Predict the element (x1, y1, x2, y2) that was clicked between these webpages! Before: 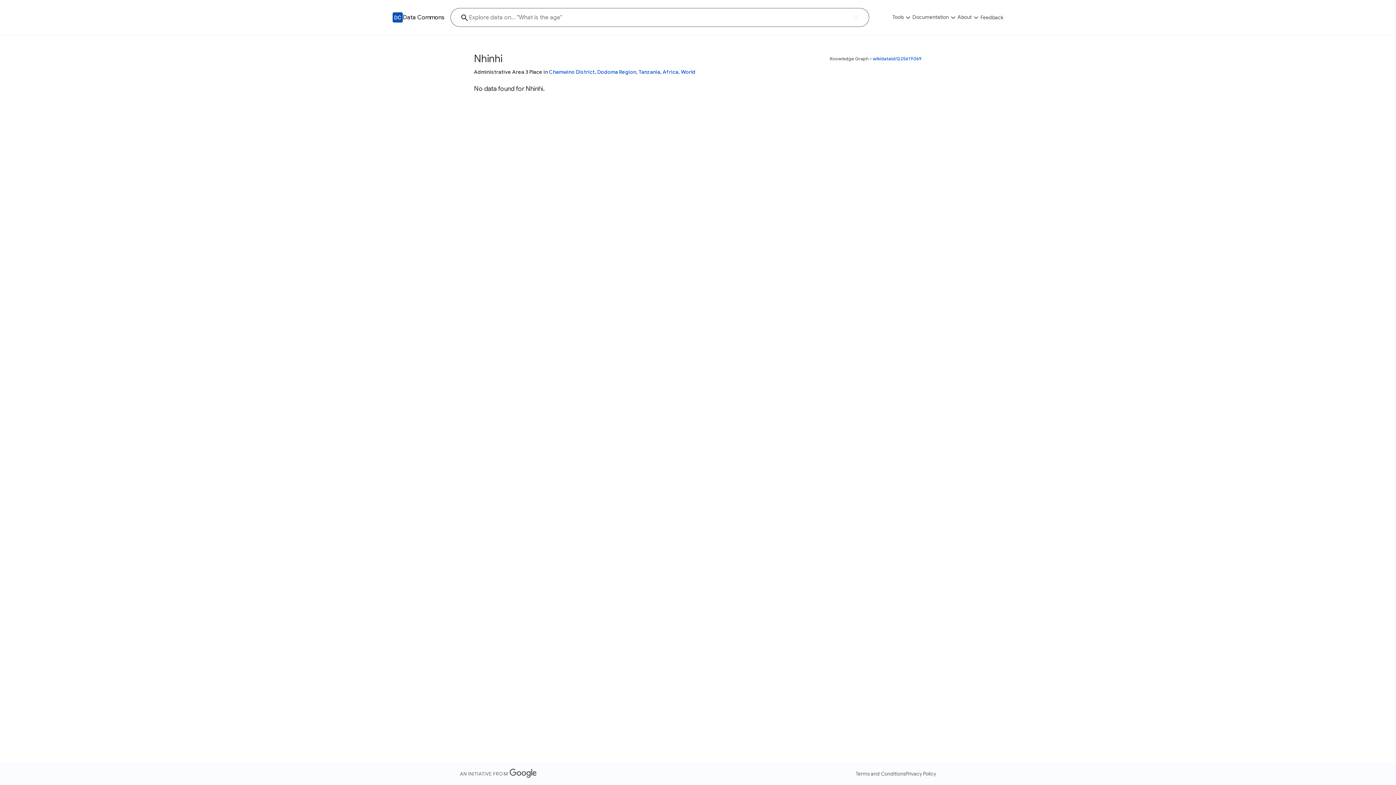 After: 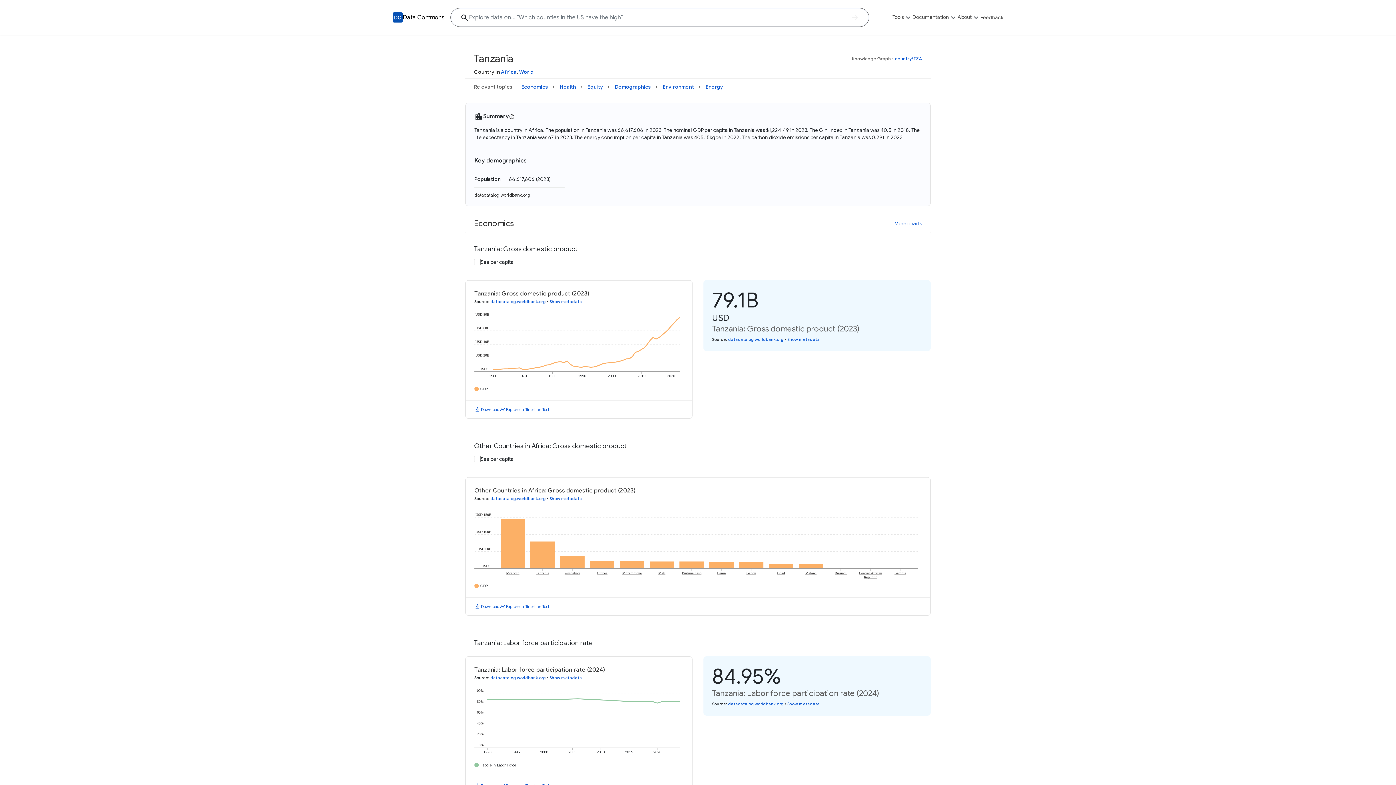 Action: label: Tanzania bbox: (638, 68, 660, 75)